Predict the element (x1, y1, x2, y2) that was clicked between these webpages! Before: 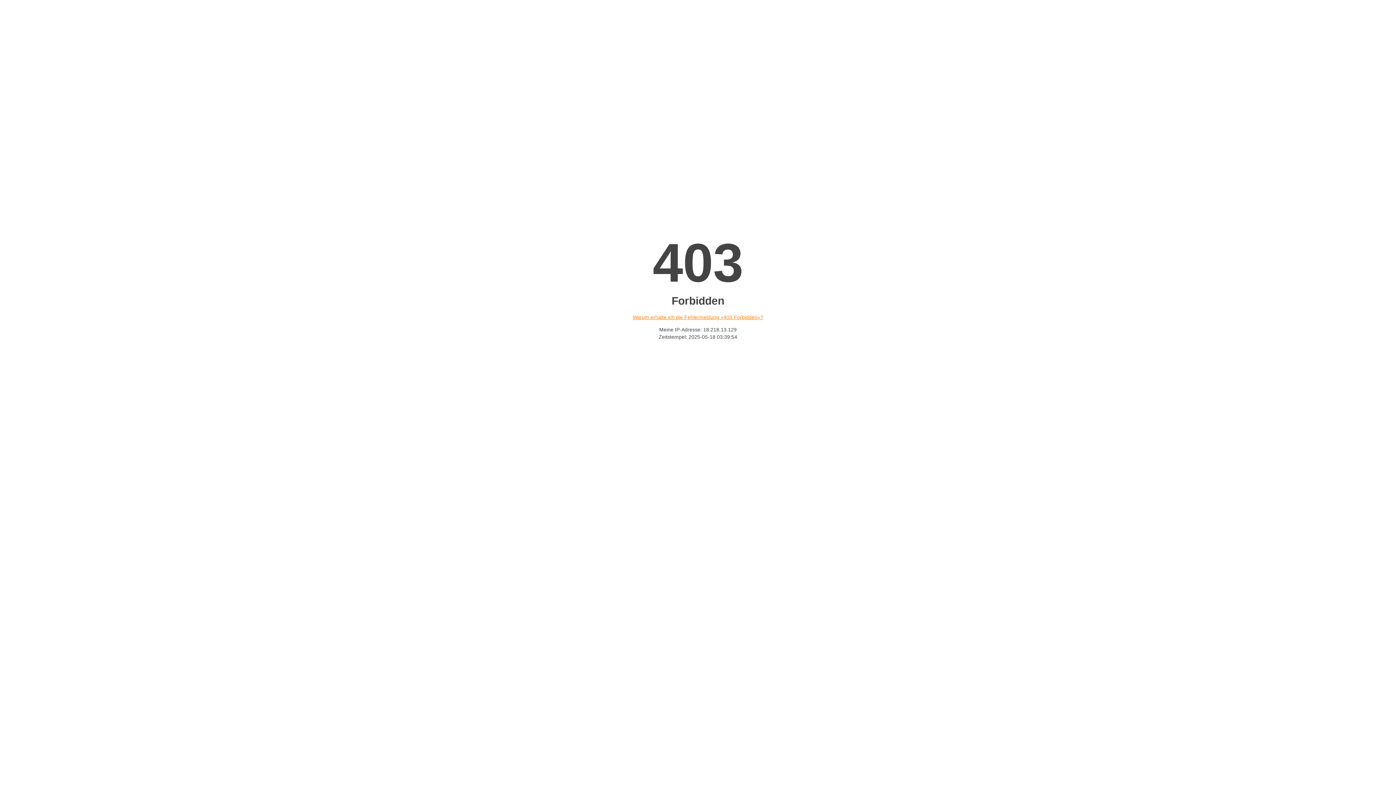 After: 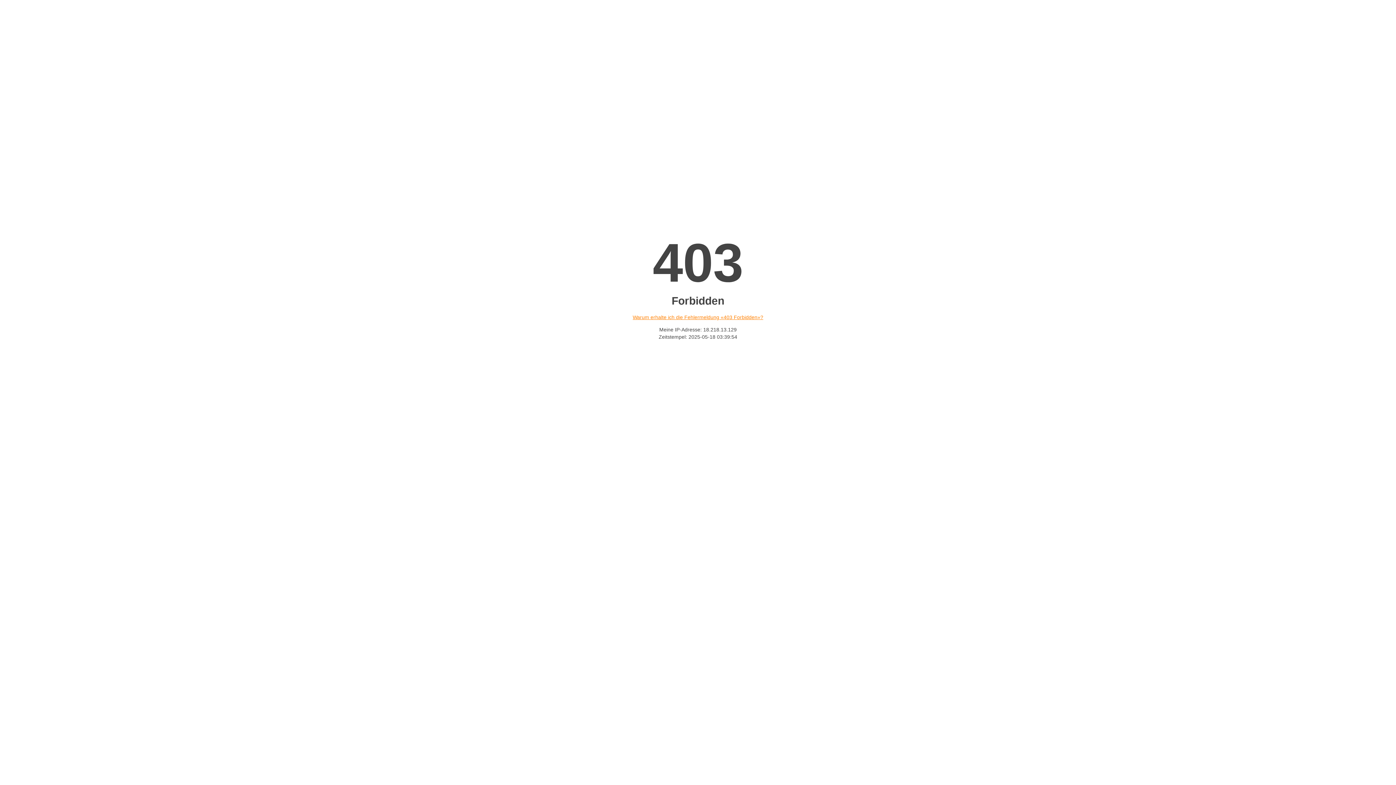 Action: label: Warum erhalte ich die Fehlermeldung «403 Forbidden»? bbox: (632, 314, 763, 320)